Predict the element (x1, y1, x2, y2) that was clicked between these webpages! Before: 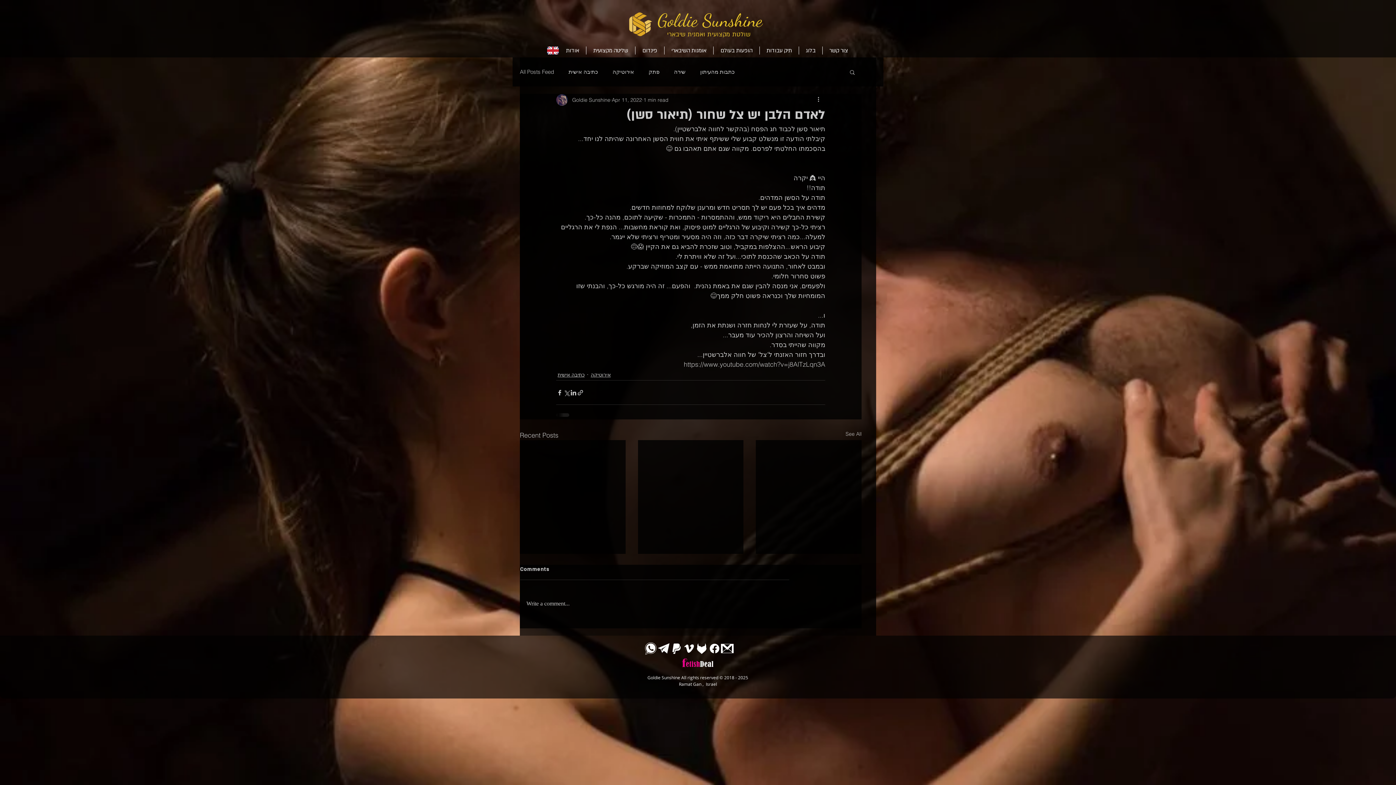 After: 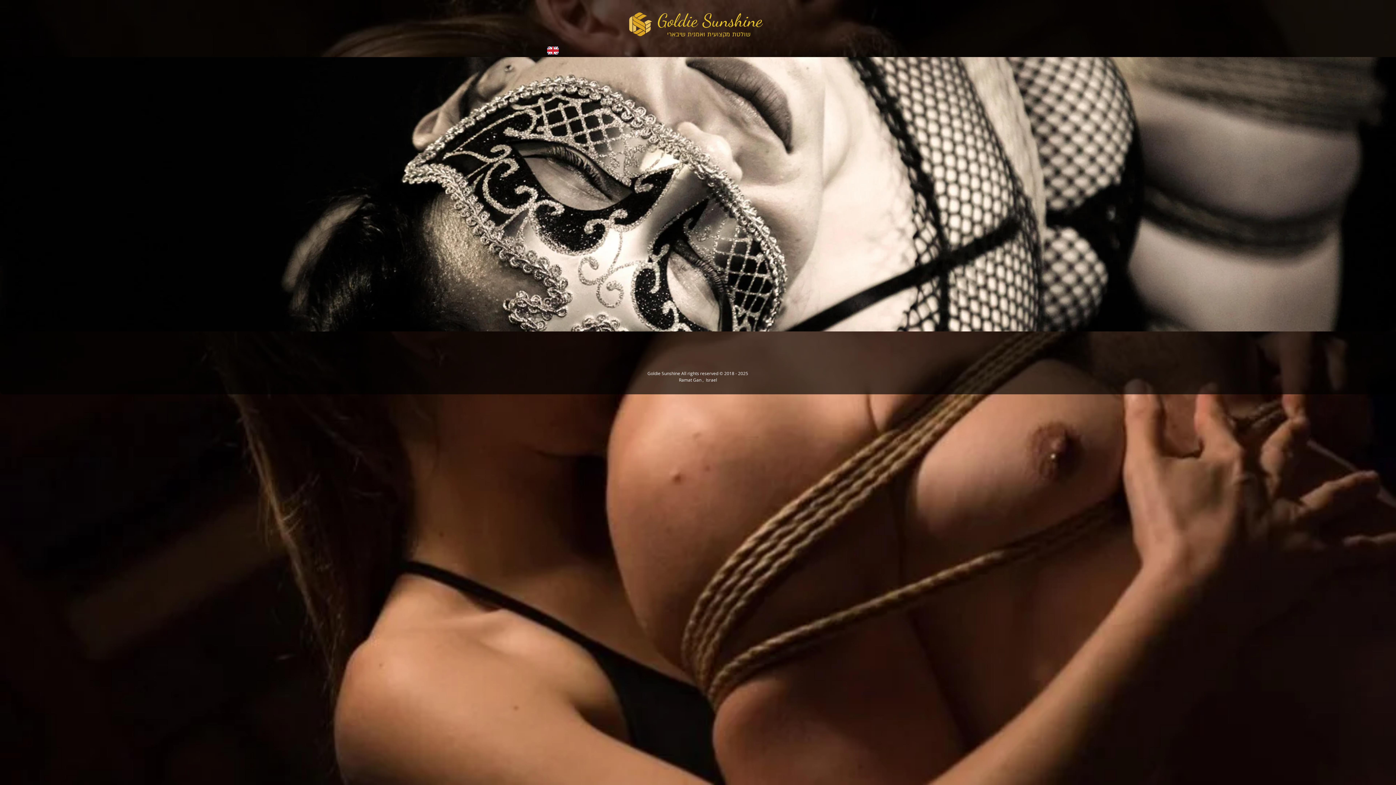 Action: label: Goldie Sunshine bbox: (657, 9, 762, 30)